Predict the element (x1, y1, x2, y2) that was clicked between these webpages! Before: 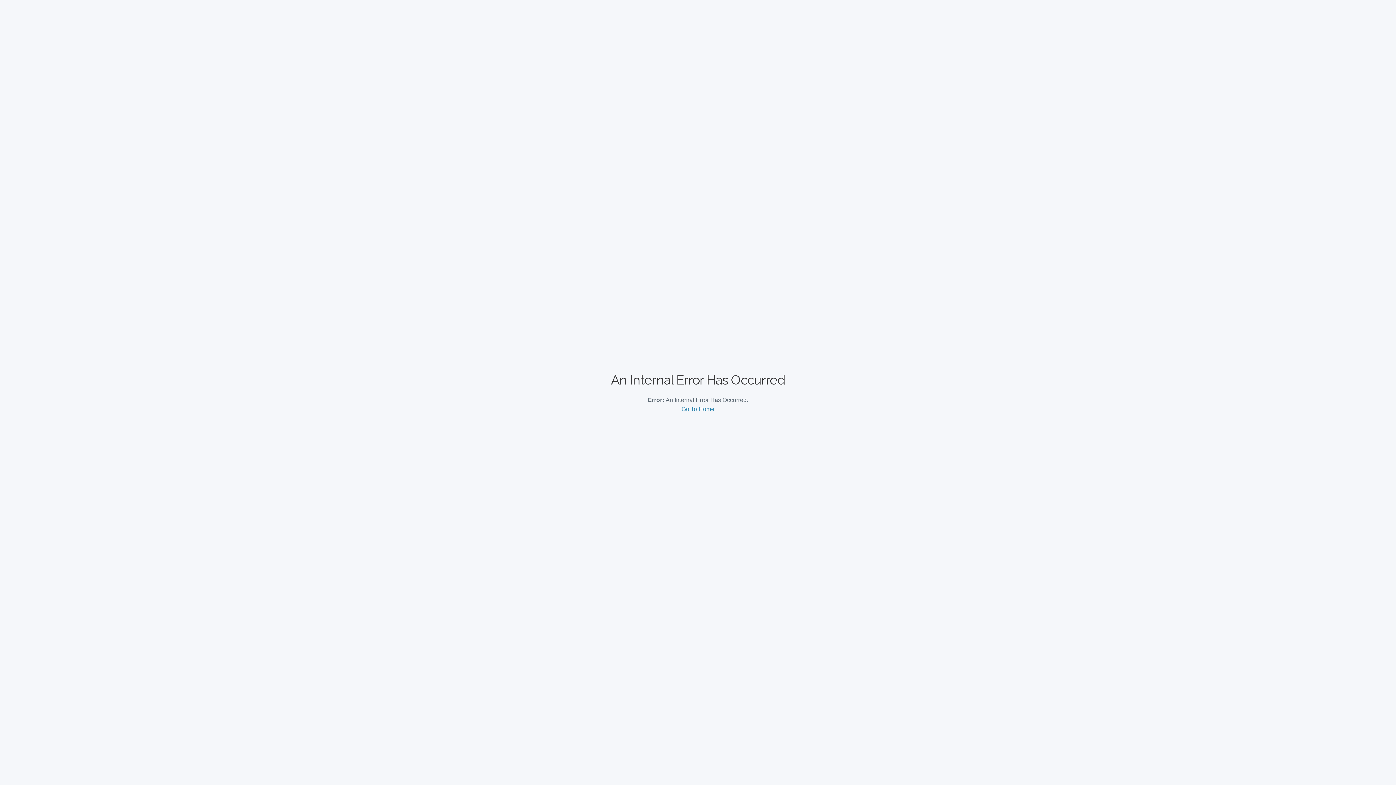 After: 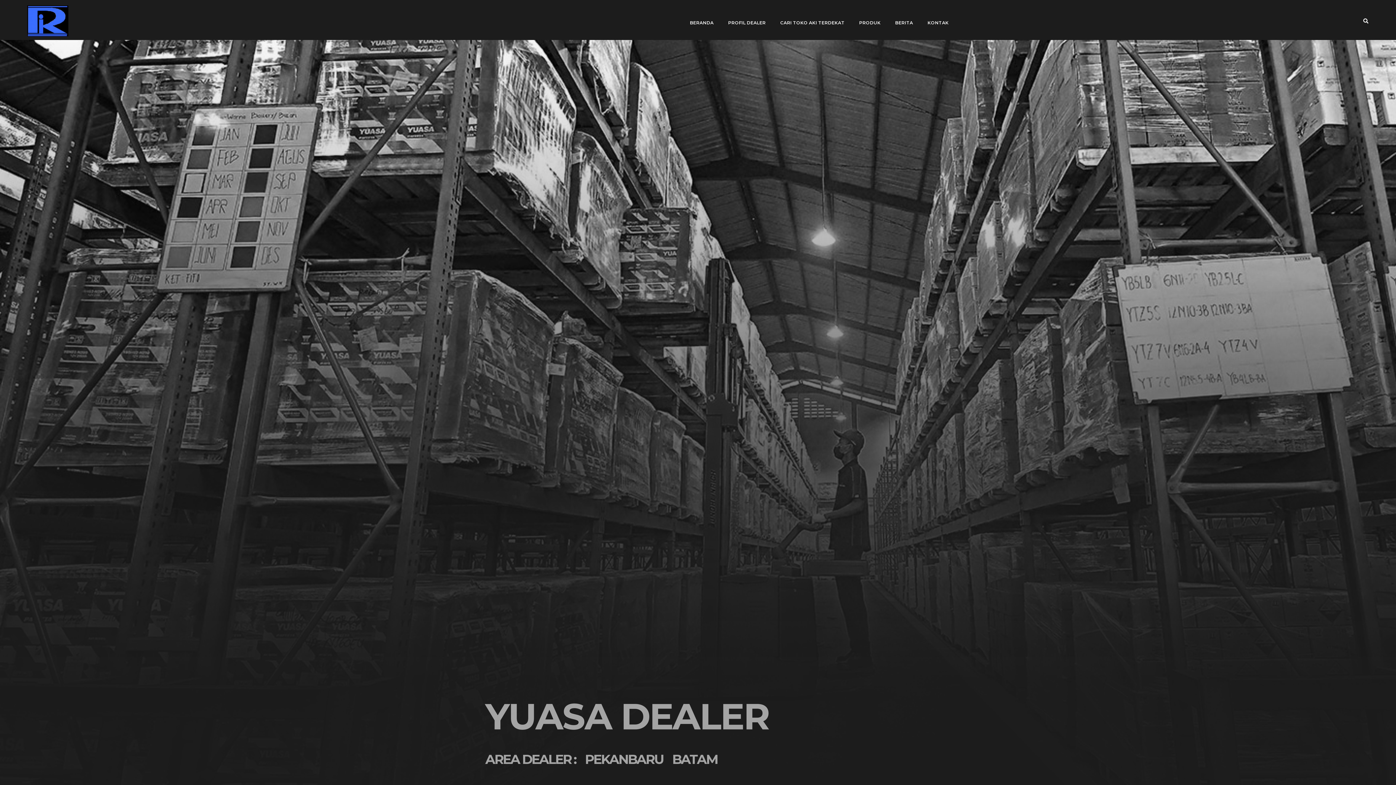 Action: label: Go To Home bbox: (681, 404, 714, 413)